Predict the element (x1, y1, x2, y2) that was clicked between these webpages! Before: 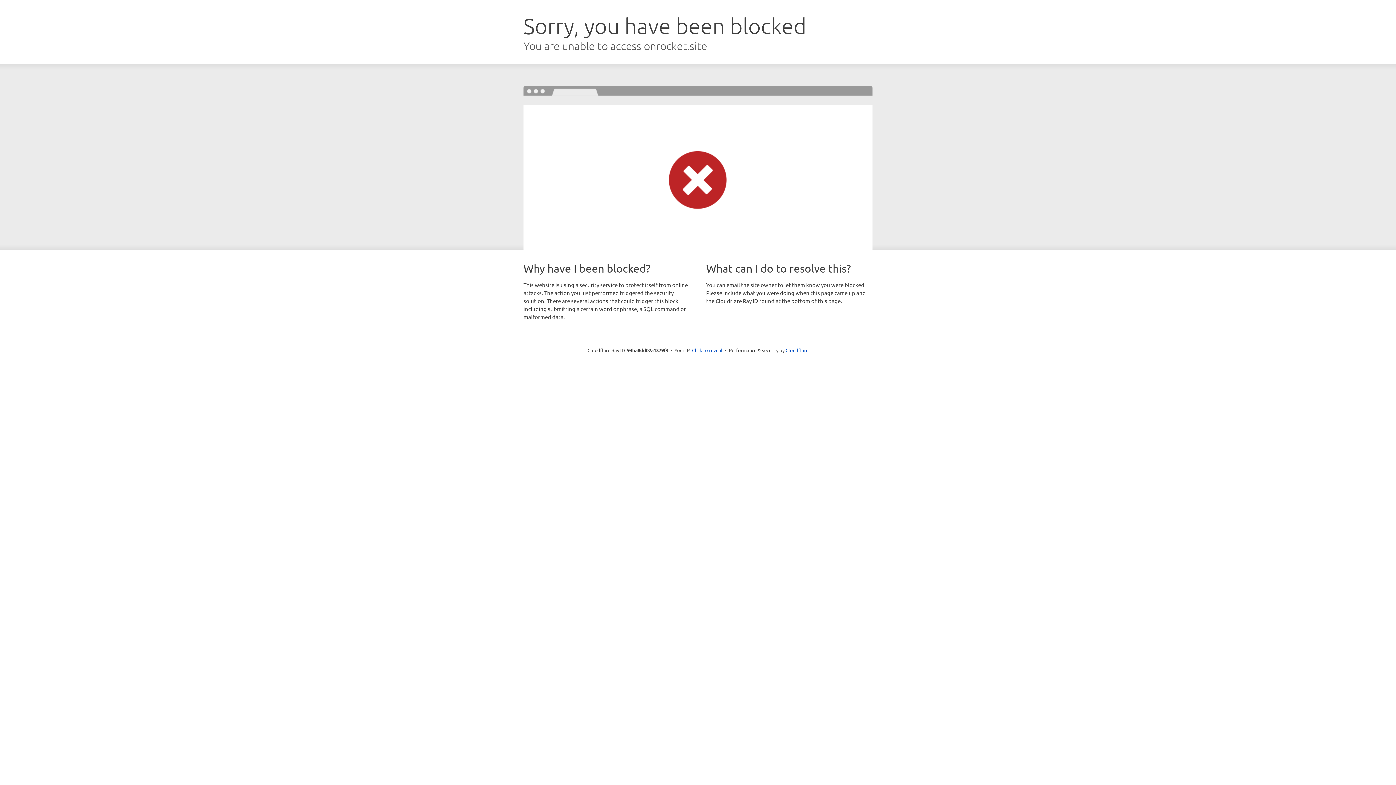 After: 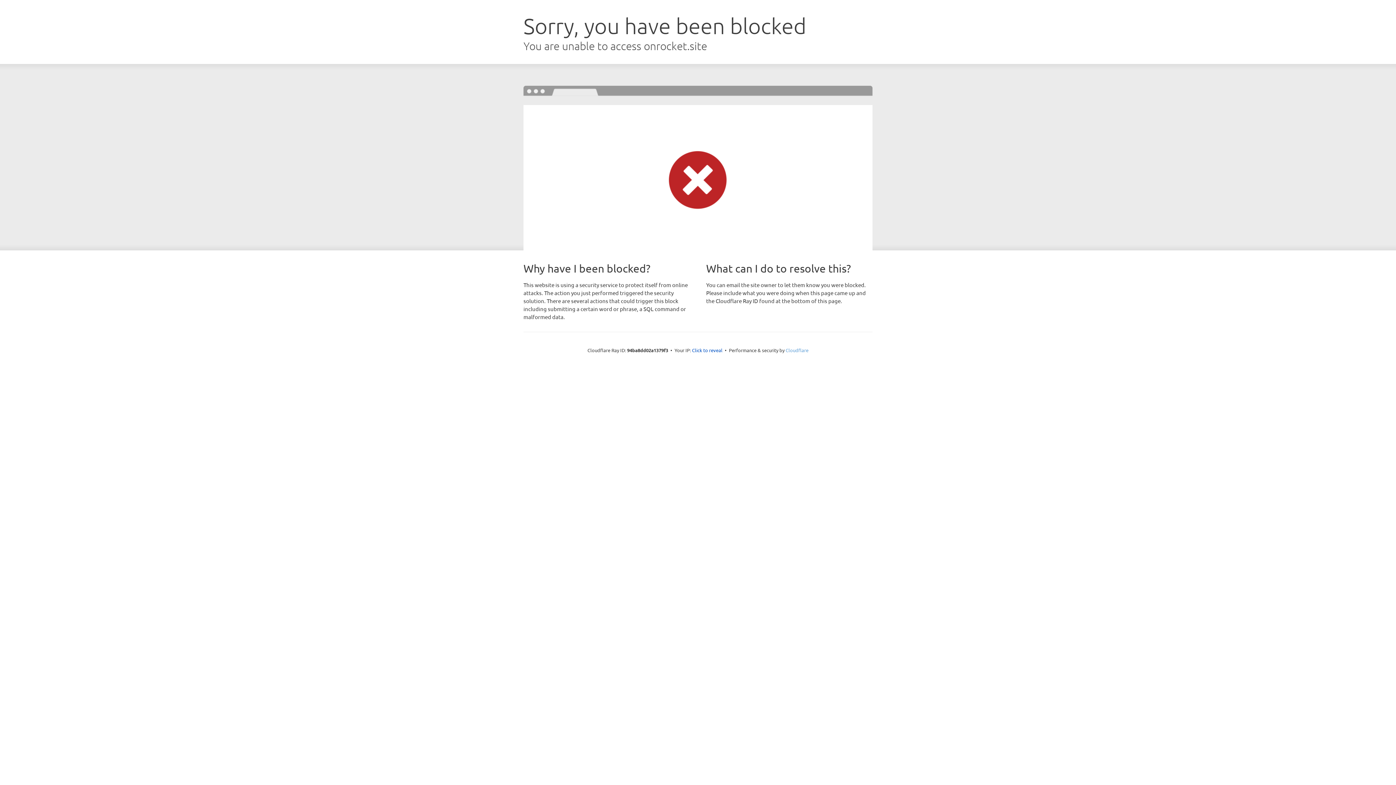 Action: label: Cloudflare bbox: (785, 347, 808, 353)